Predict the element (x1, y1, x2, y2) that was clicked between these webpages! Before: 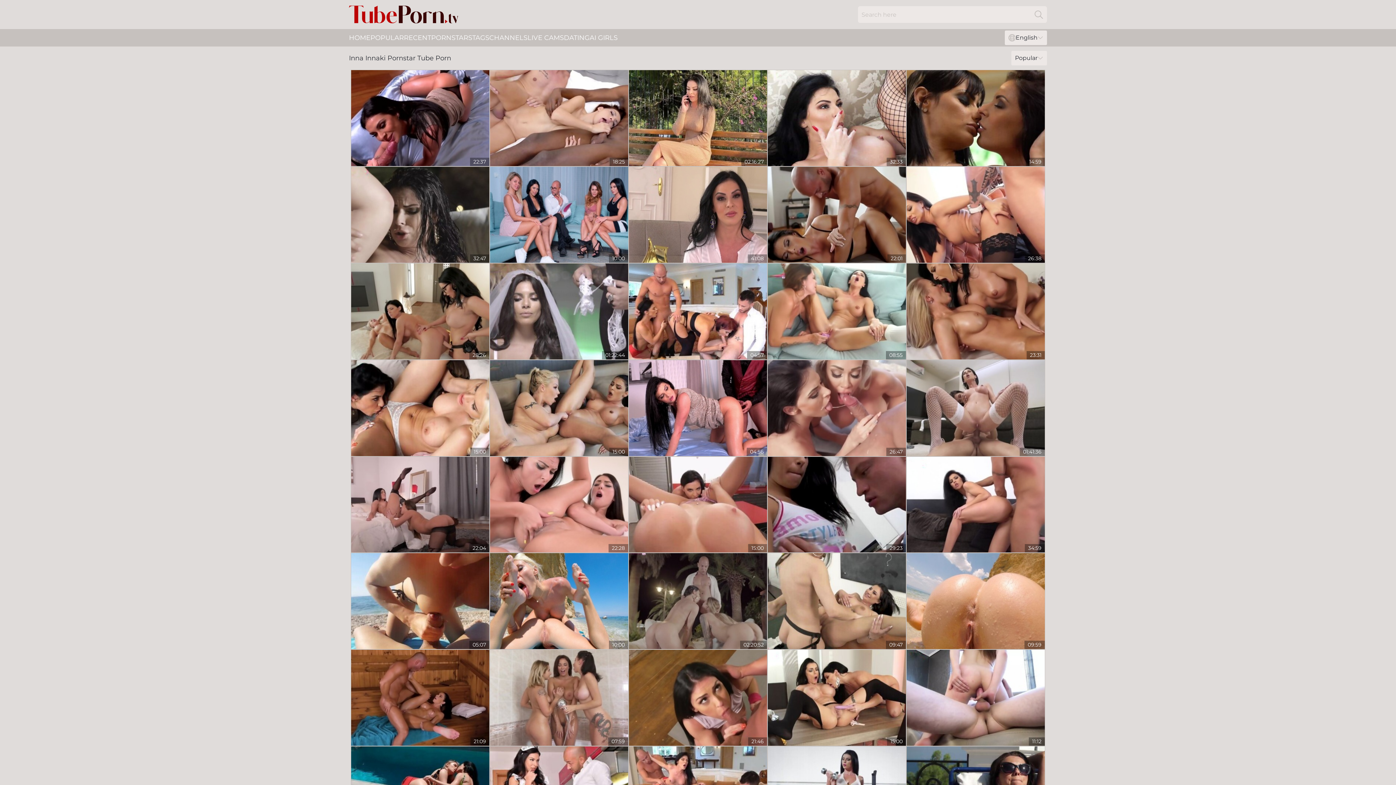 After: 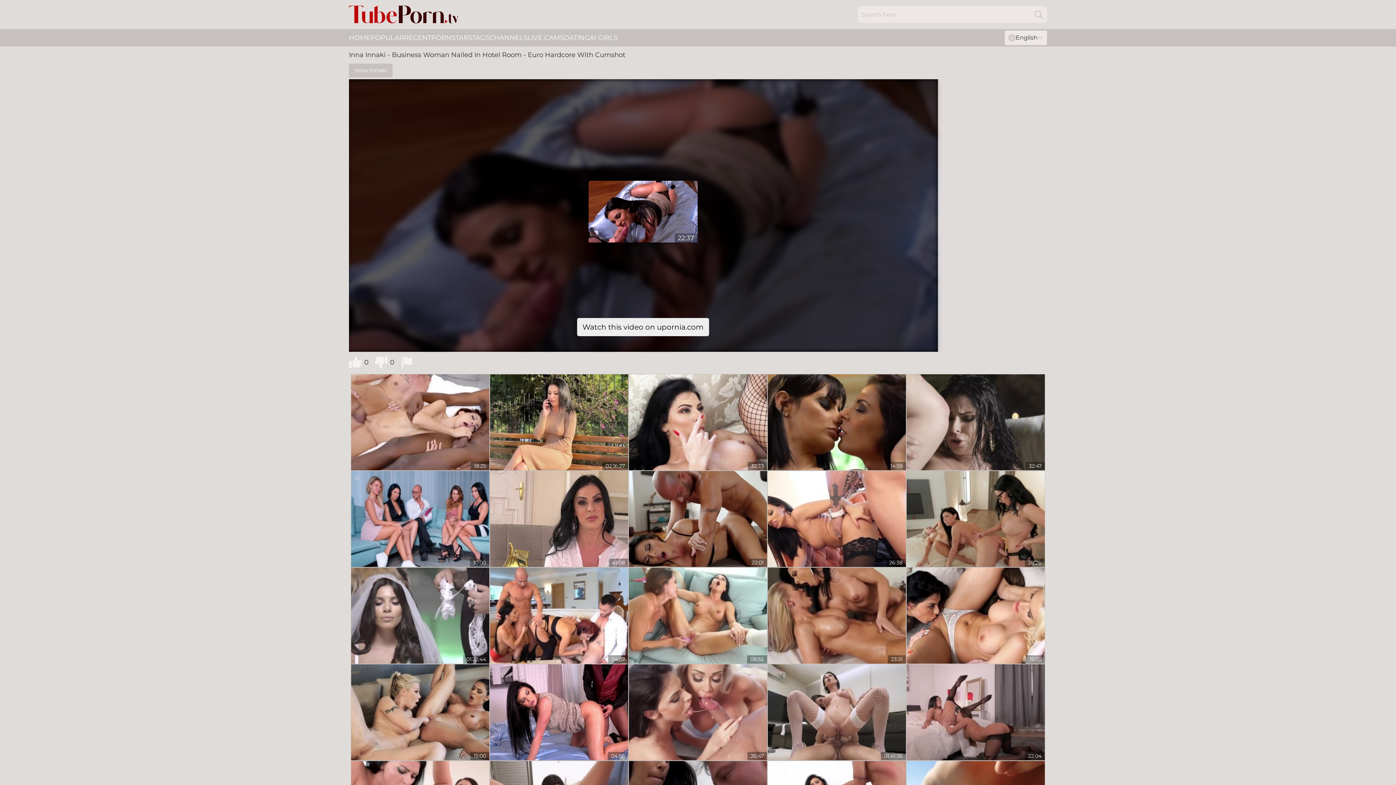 Action: bbox: (351, 70, 489, 166)